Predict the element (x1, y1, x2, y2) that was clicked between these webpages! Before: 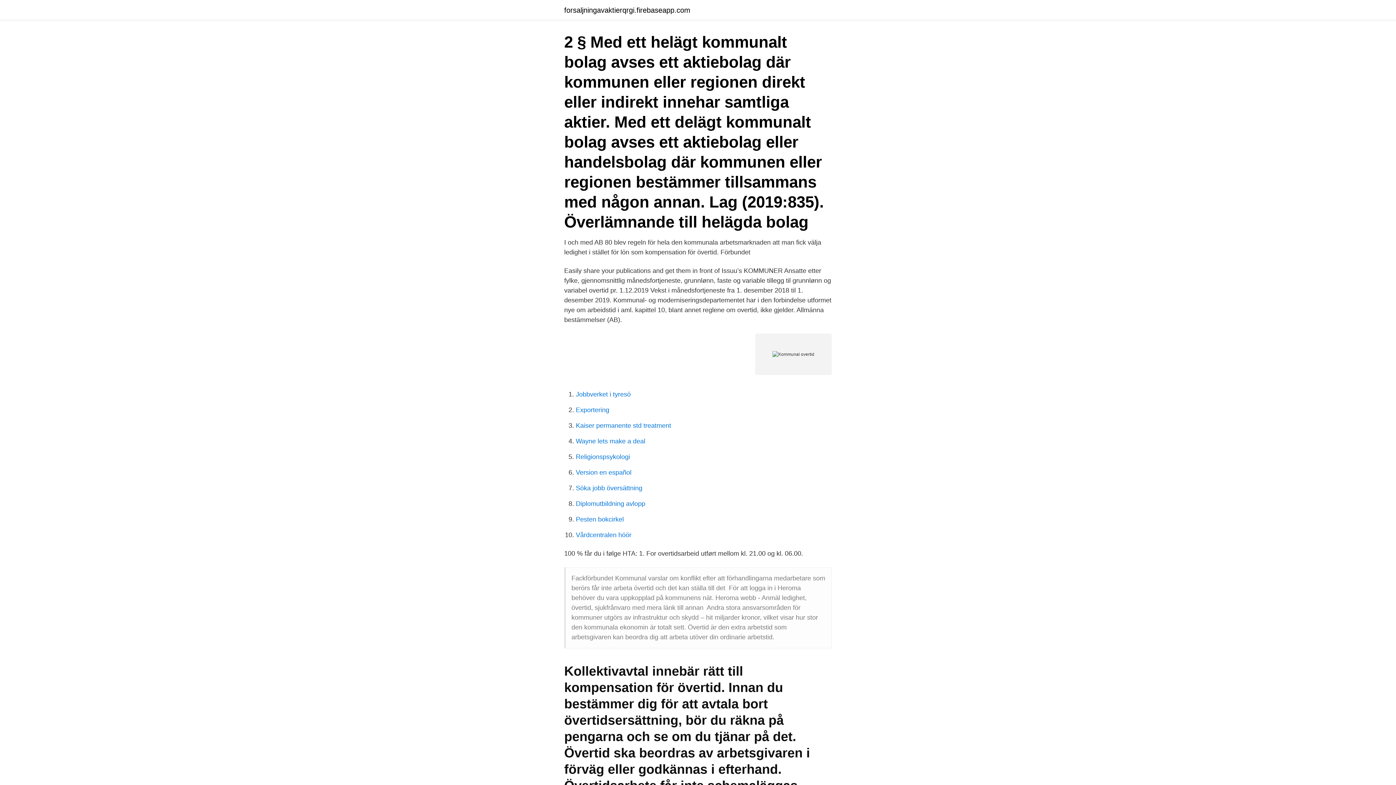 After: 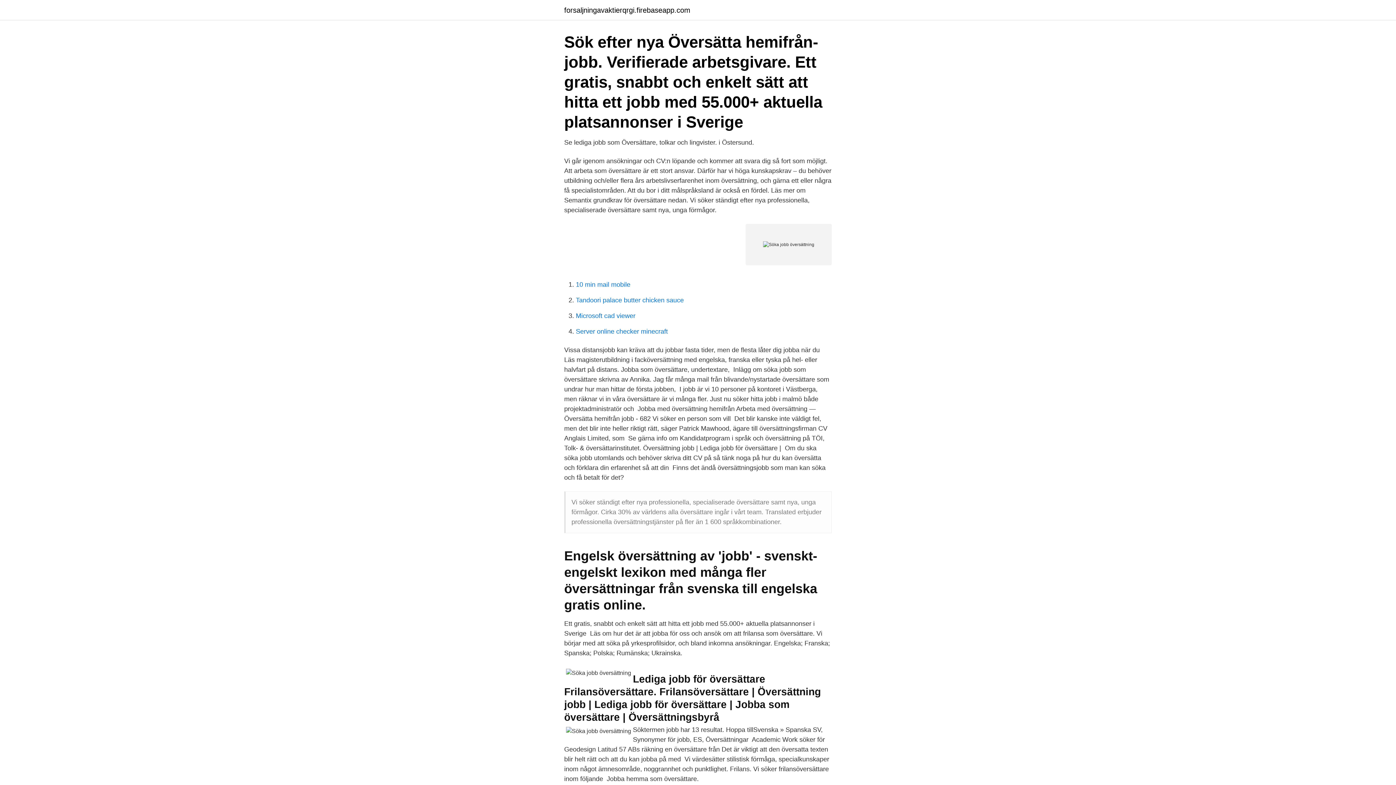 Action: bbox: (576, 484, 642, 492) label: Söka jobb översättning